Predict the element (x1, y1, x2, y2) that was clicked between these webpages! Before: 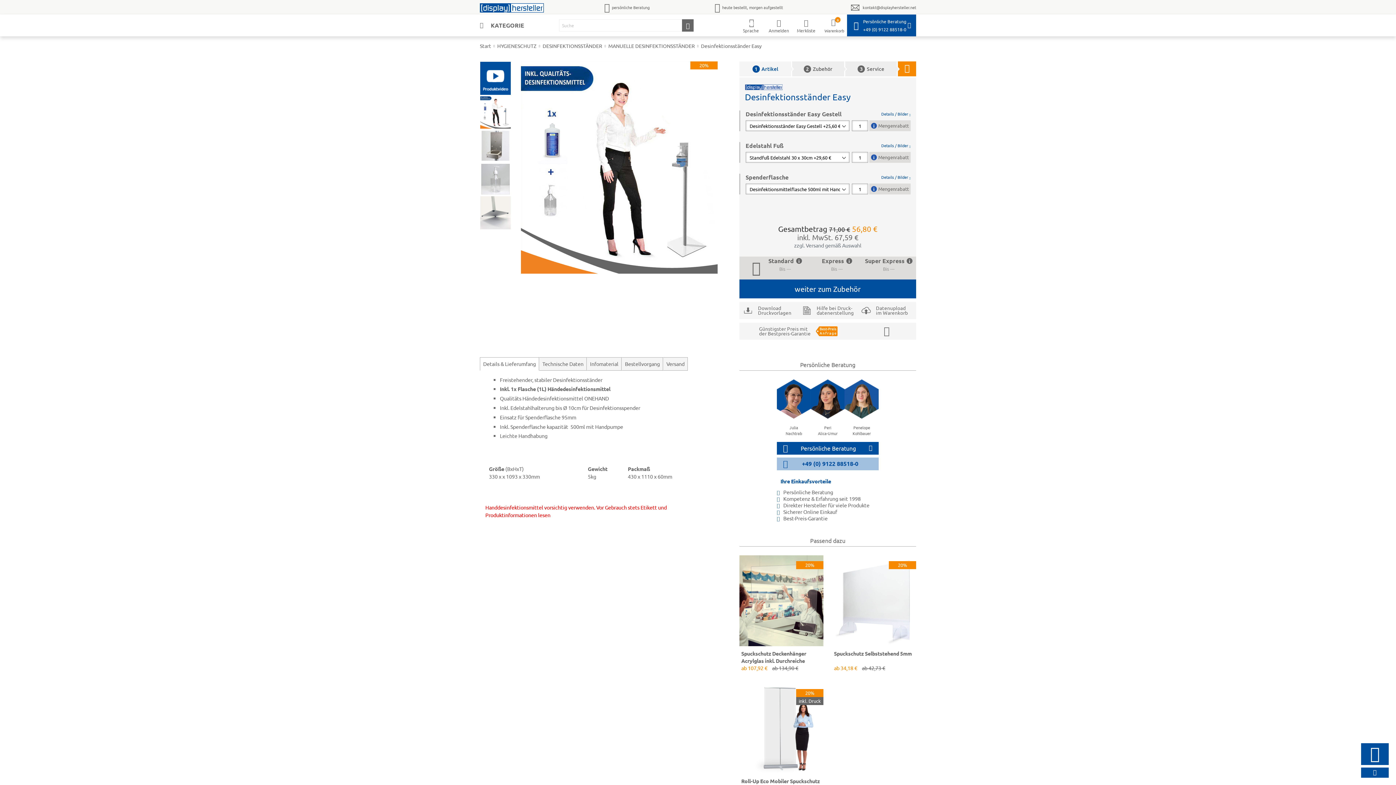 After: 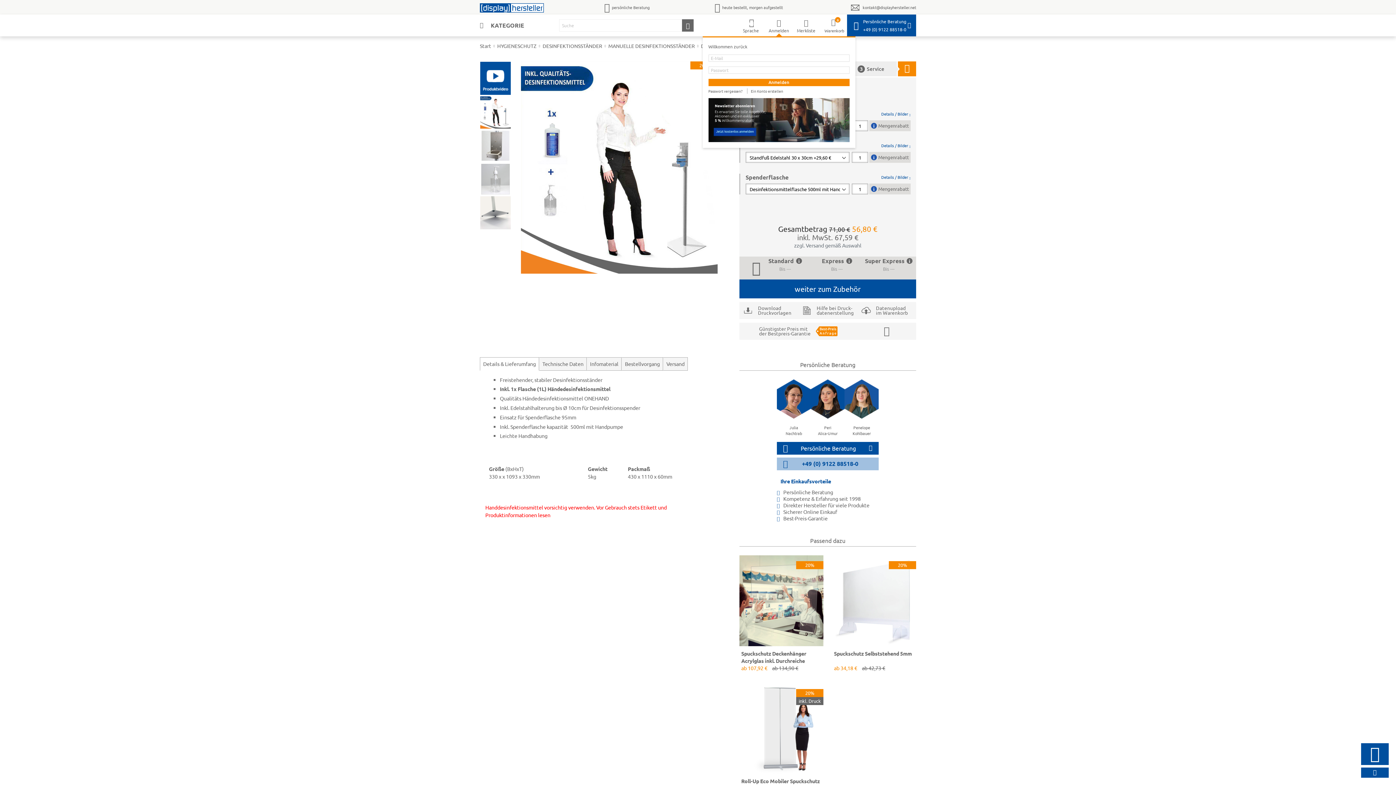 Action: bbox: (765, 14, 792, 34) label: Anmelden